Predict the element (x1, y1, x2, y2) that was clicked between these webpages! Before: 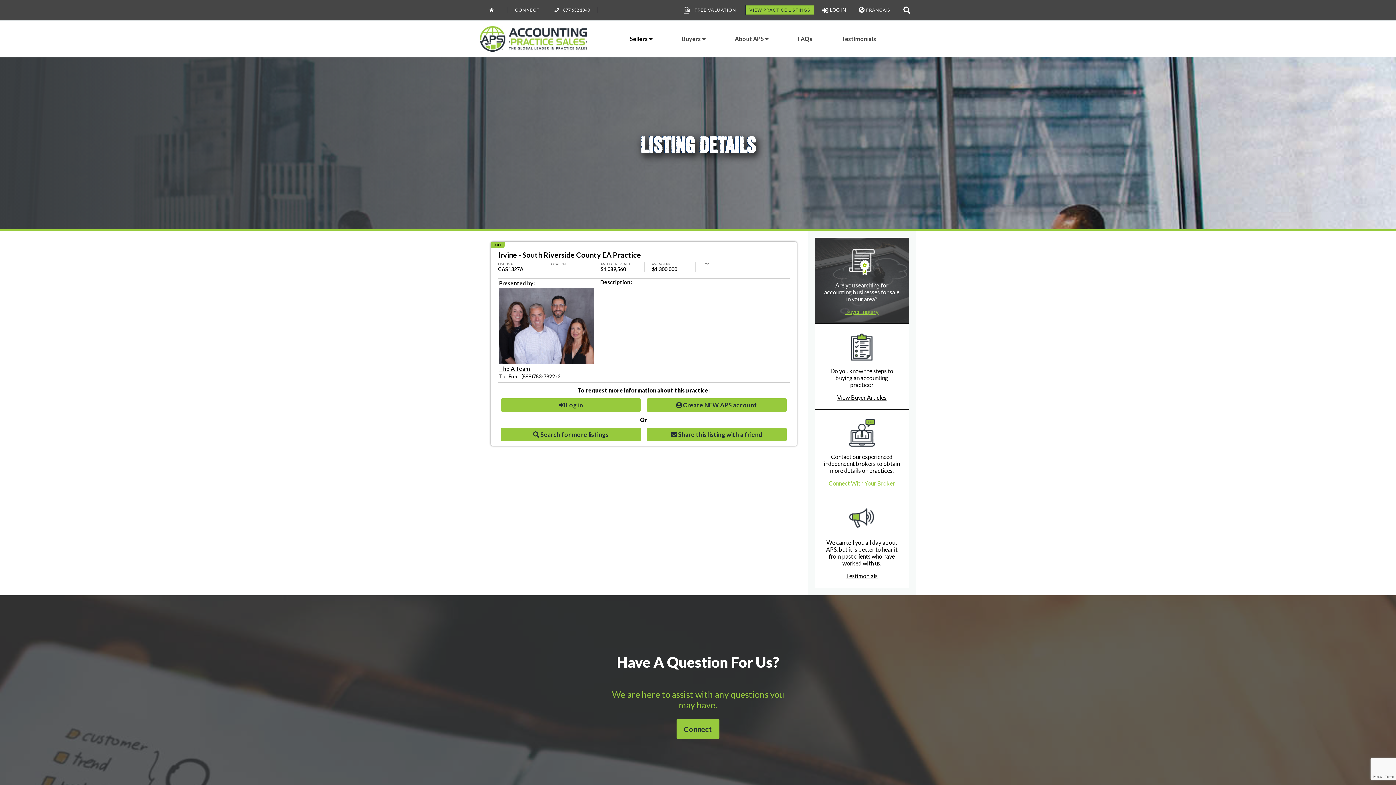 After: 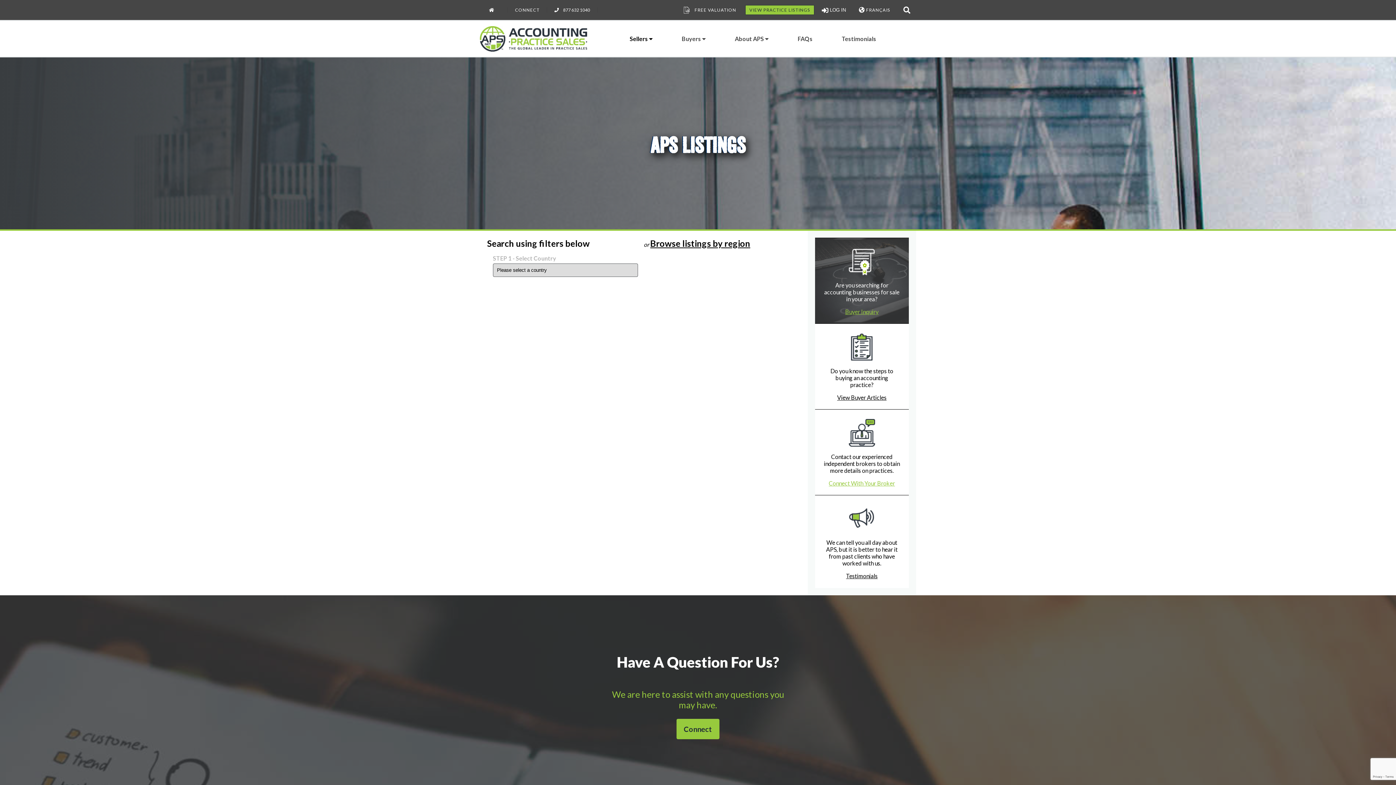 Action: bbox: (745, 5, 814, 14) label: VIEW PRACTICE LISTINGS